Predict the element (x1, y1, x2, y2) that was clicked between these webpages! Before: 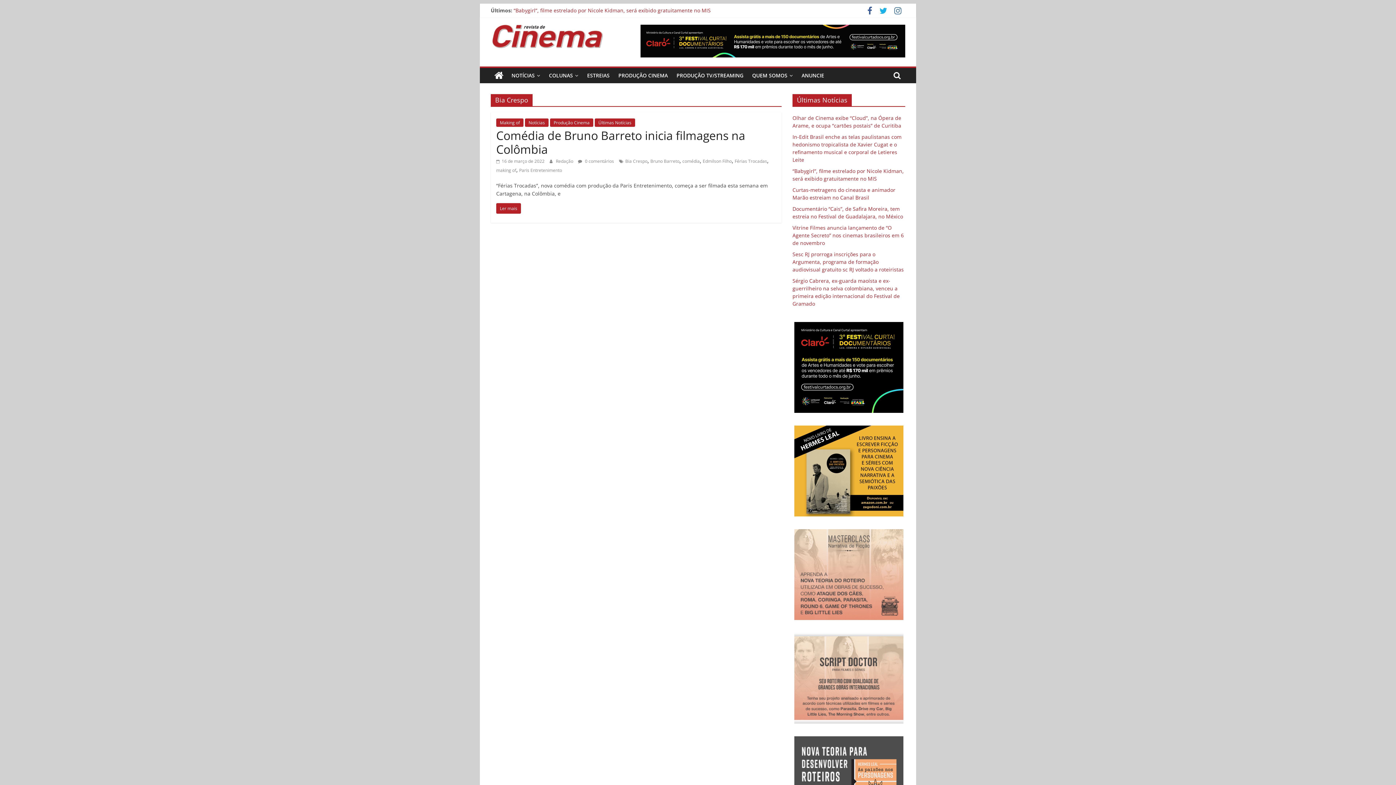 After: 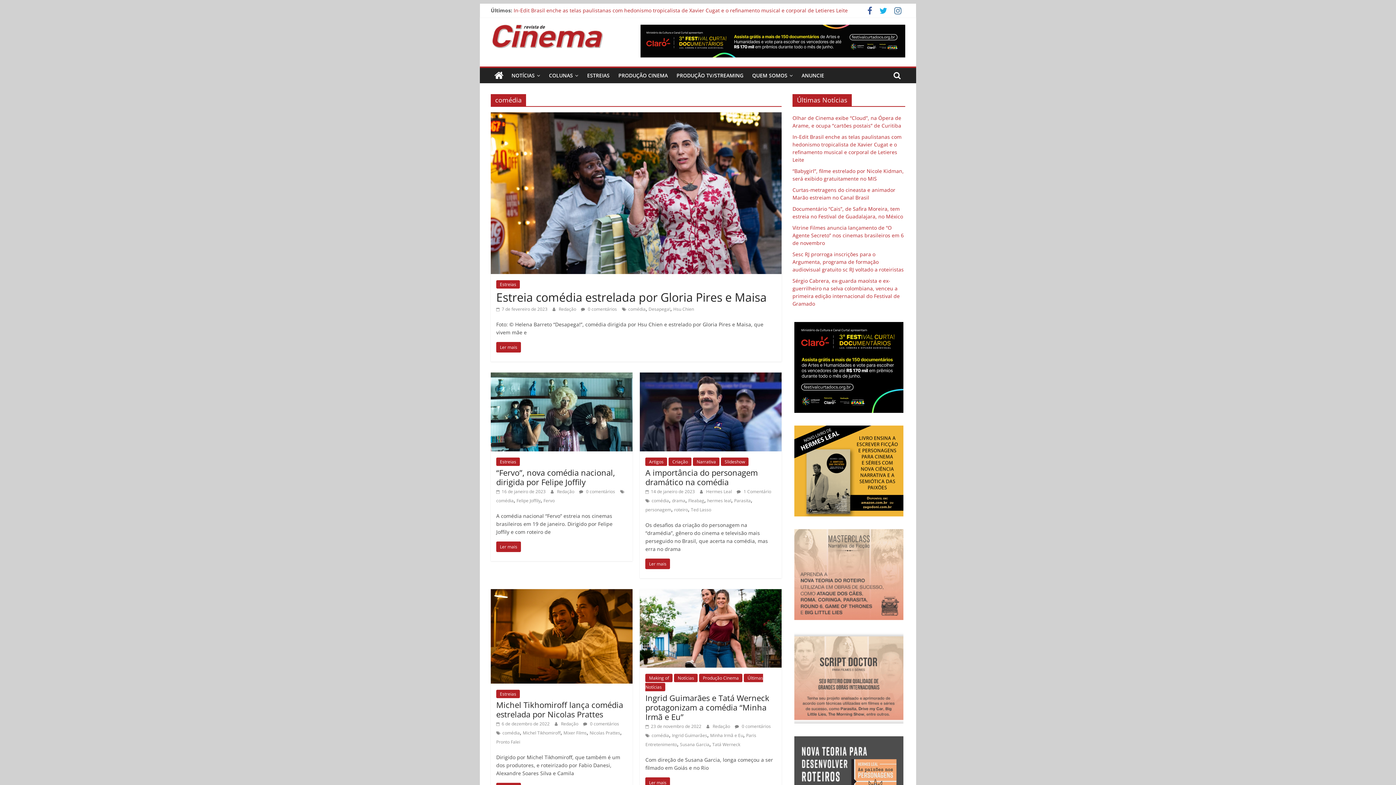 Action: bbox: (682, 158, 700, 164) label: comédia